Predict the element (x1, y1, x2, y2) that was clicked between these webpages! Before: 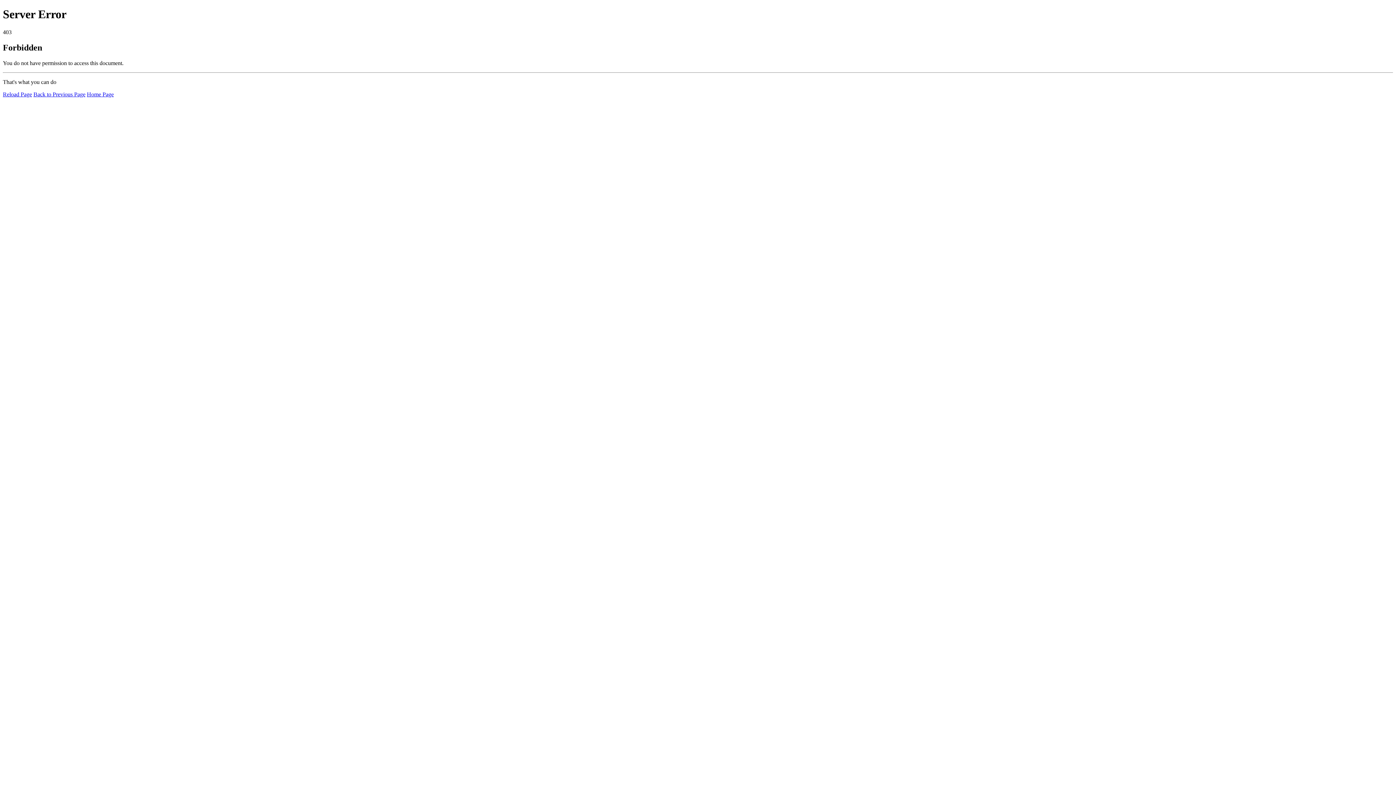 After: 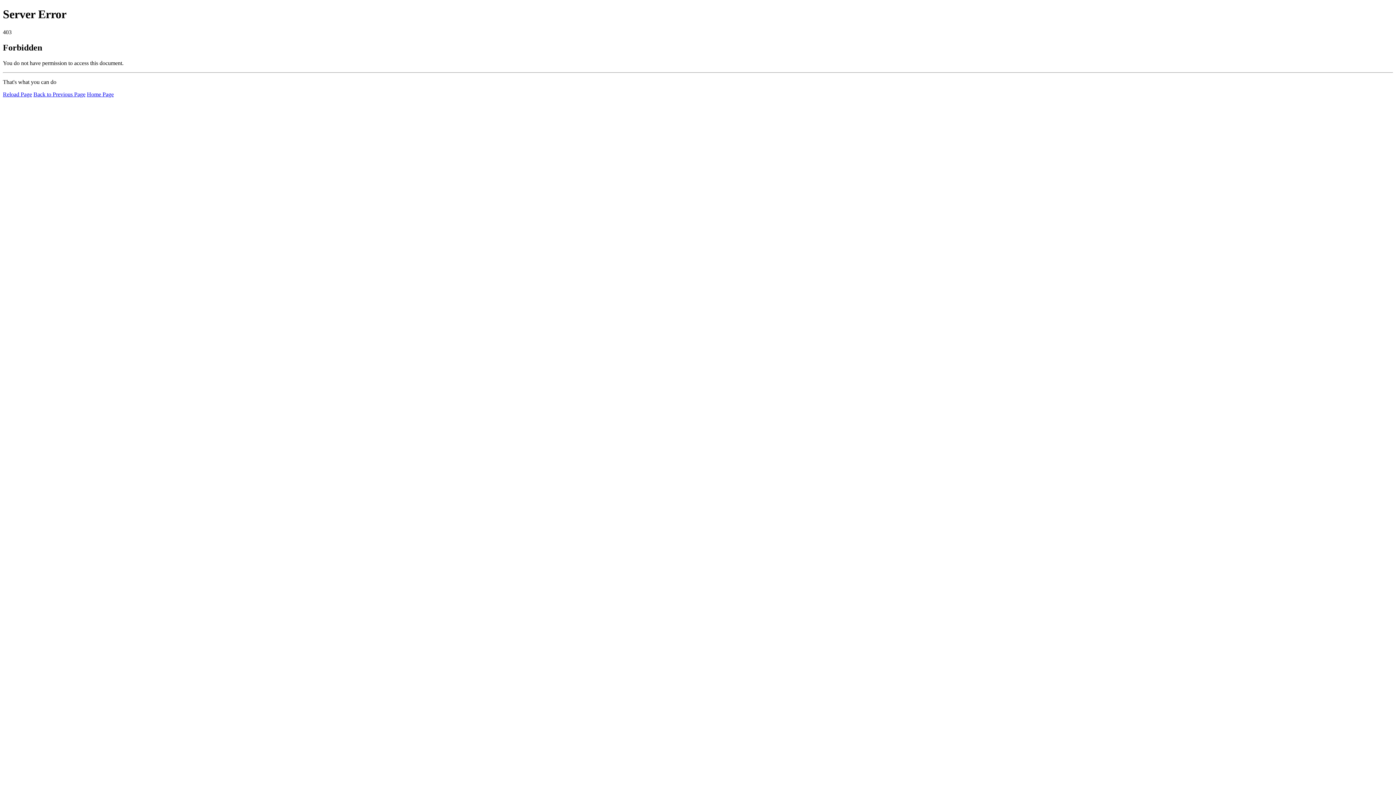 Action: bbox: (86, 91, 113, 97) label: Home Page